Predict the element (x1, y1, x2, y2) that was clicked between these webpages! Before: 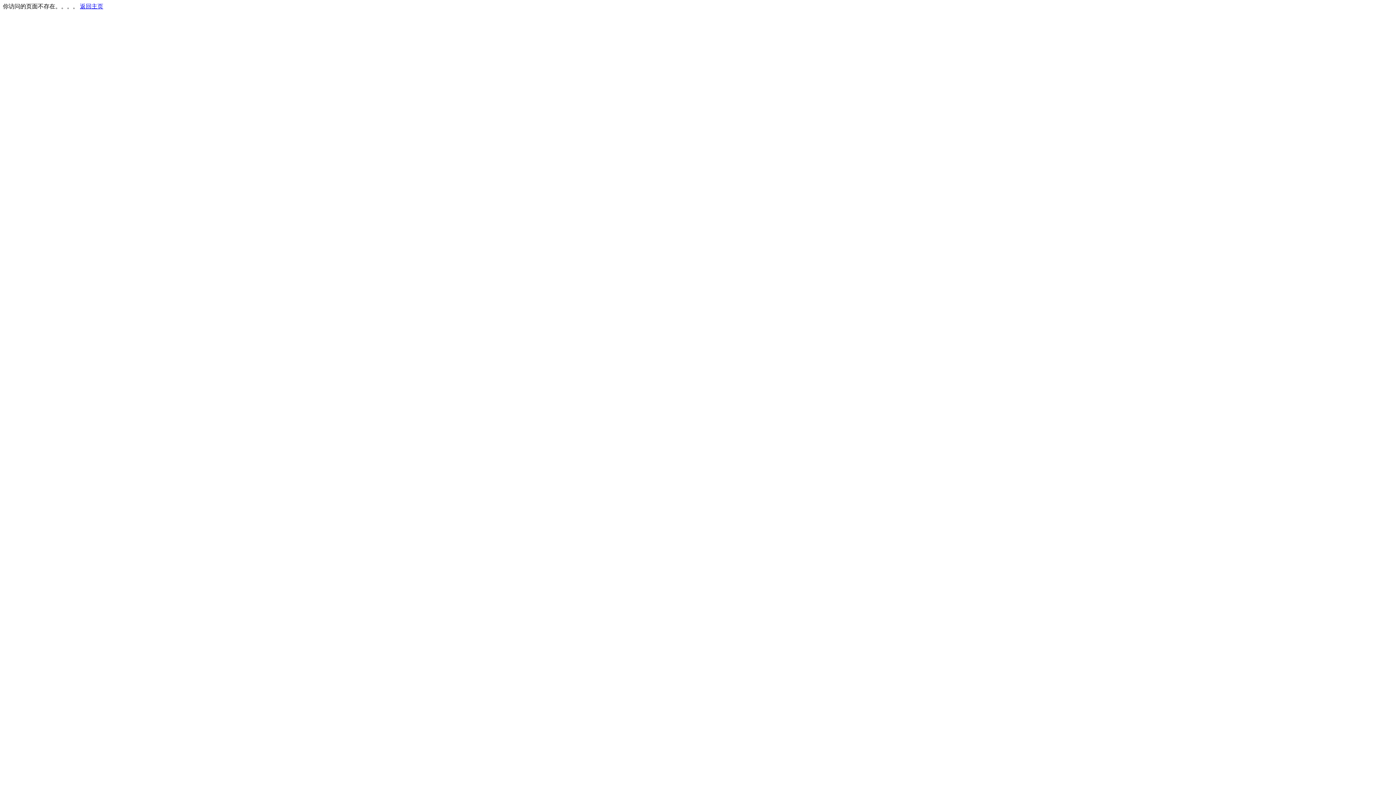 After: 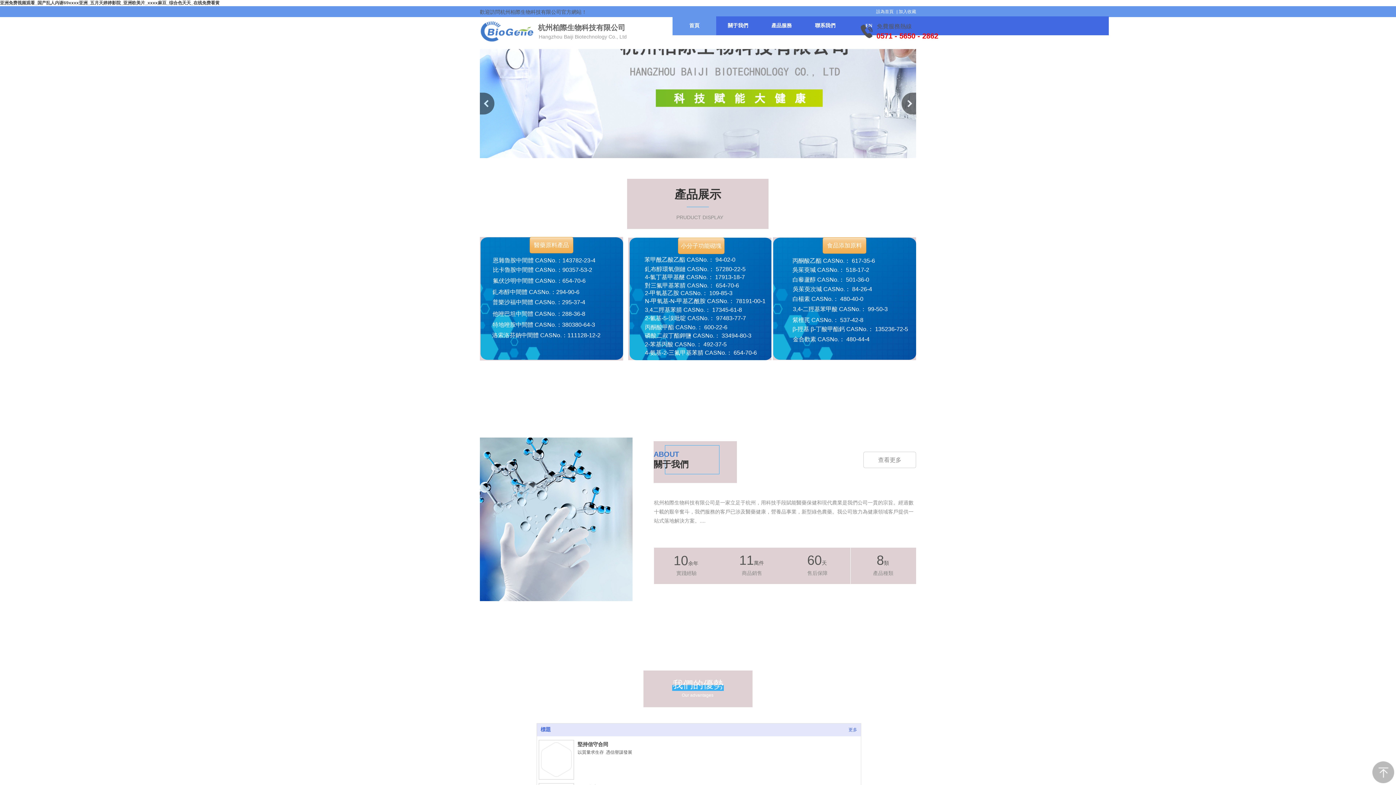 Action: label: 返回主页 bbox: (80, 3, 103, 9)